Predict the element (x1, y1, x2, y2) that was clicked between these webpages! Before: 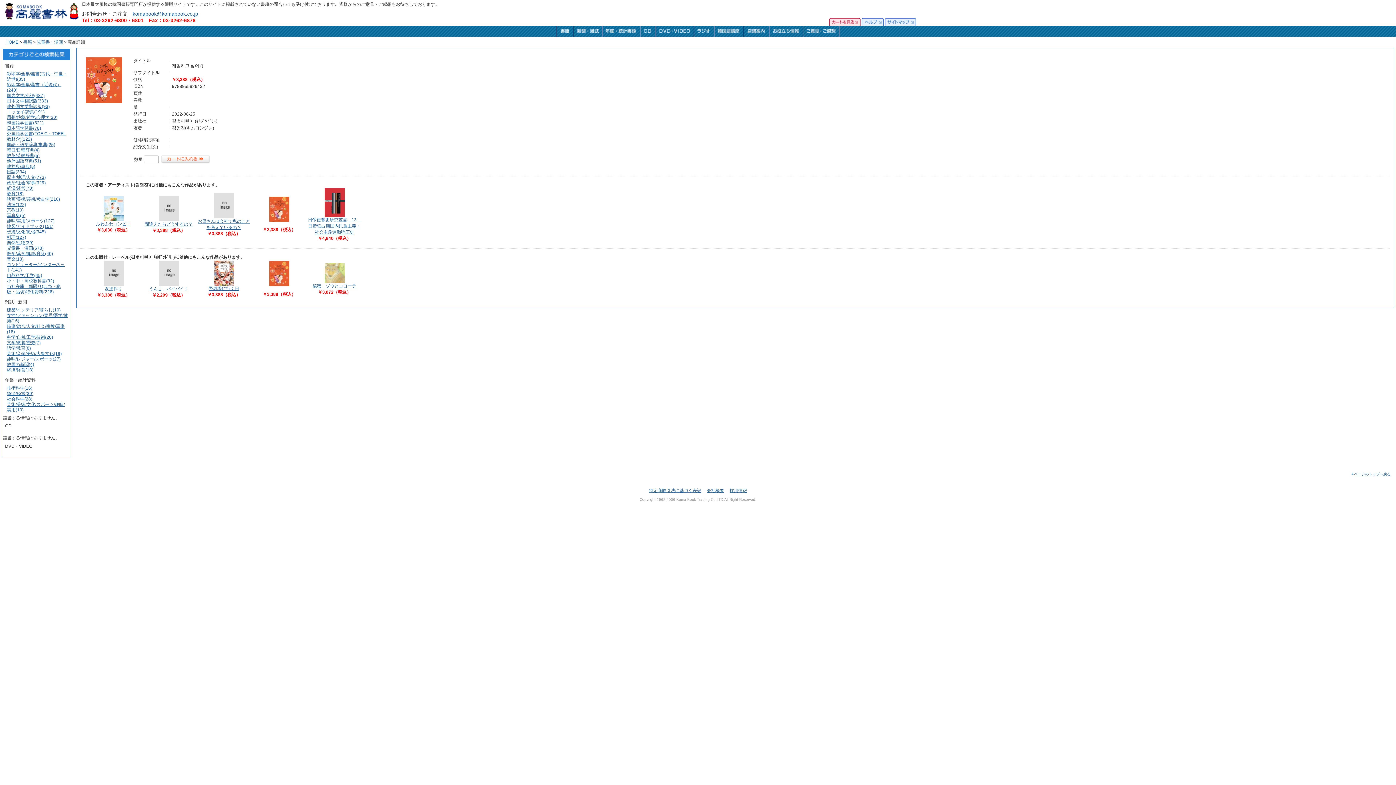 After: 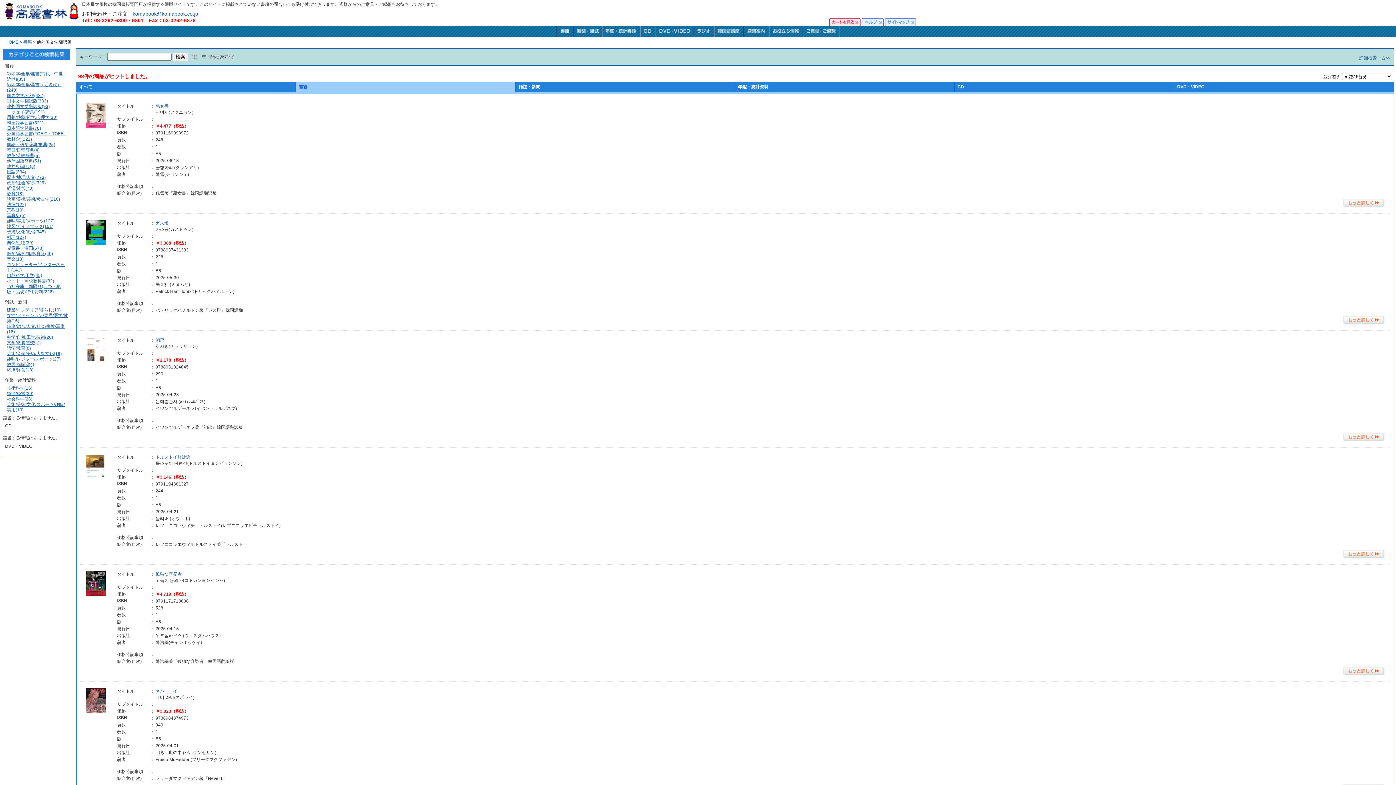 Action: label: 他外国文学翻訳版(93) bbox: (6, 104, 49, 109)